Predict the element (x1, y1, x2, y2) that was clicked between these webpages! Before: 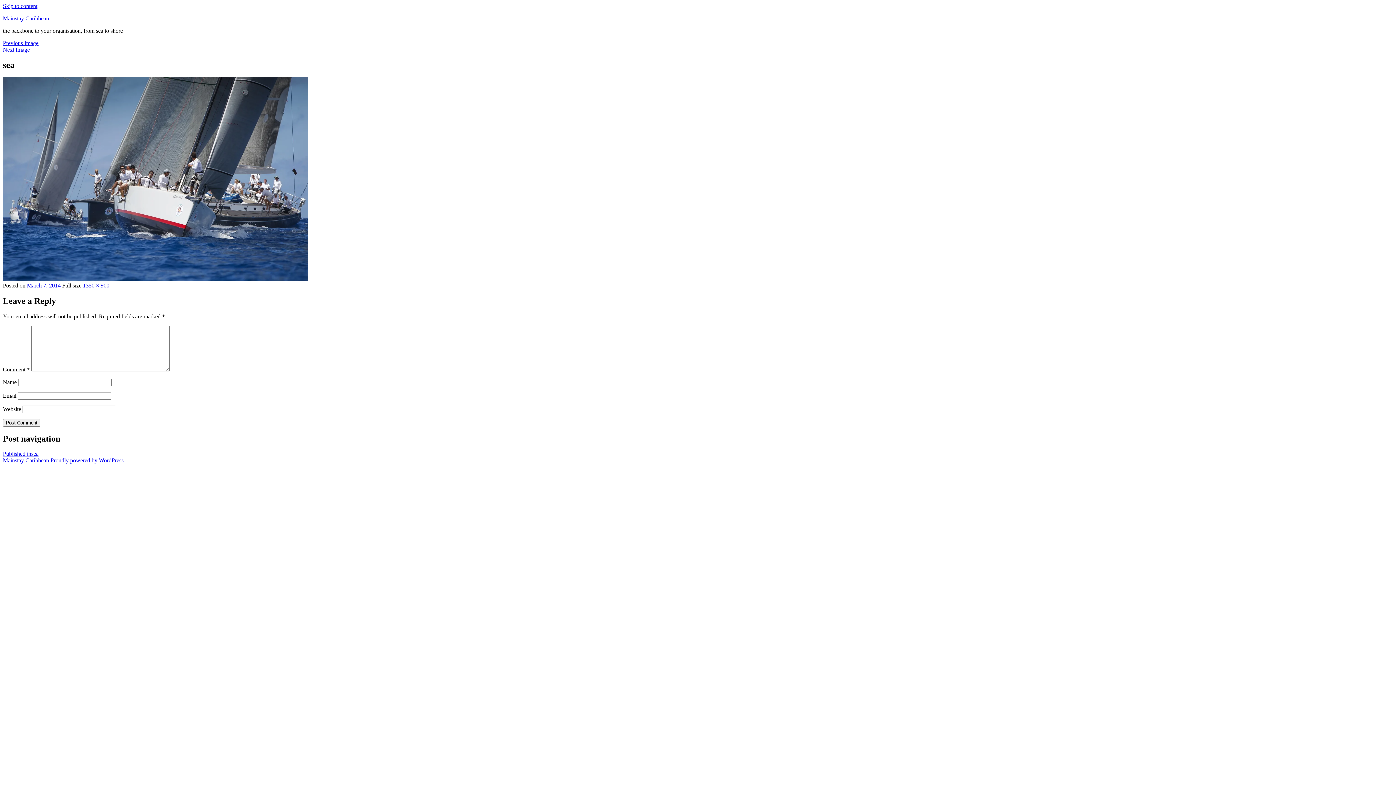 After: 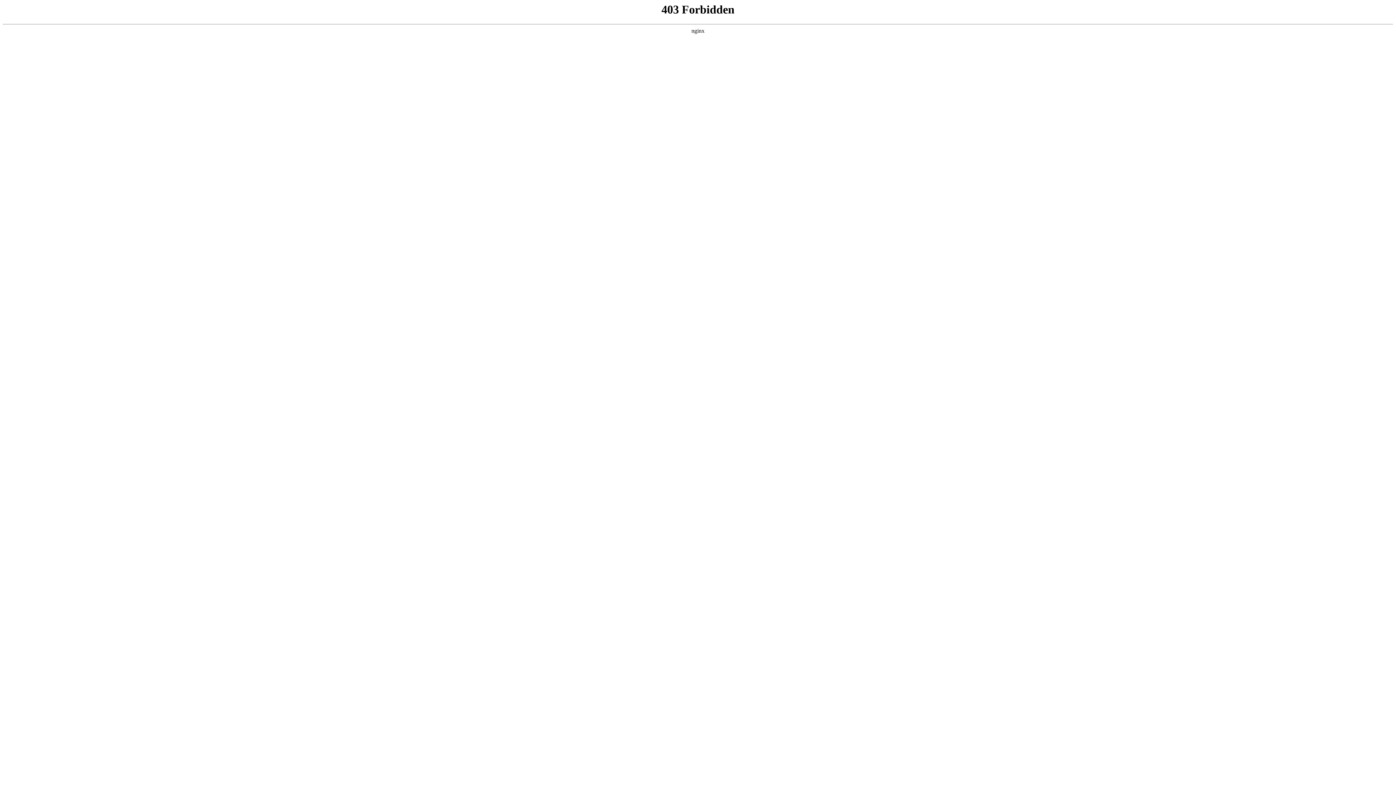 Action: label: Proudly powered by WordPress bbox: (50, 457, 123, 463)